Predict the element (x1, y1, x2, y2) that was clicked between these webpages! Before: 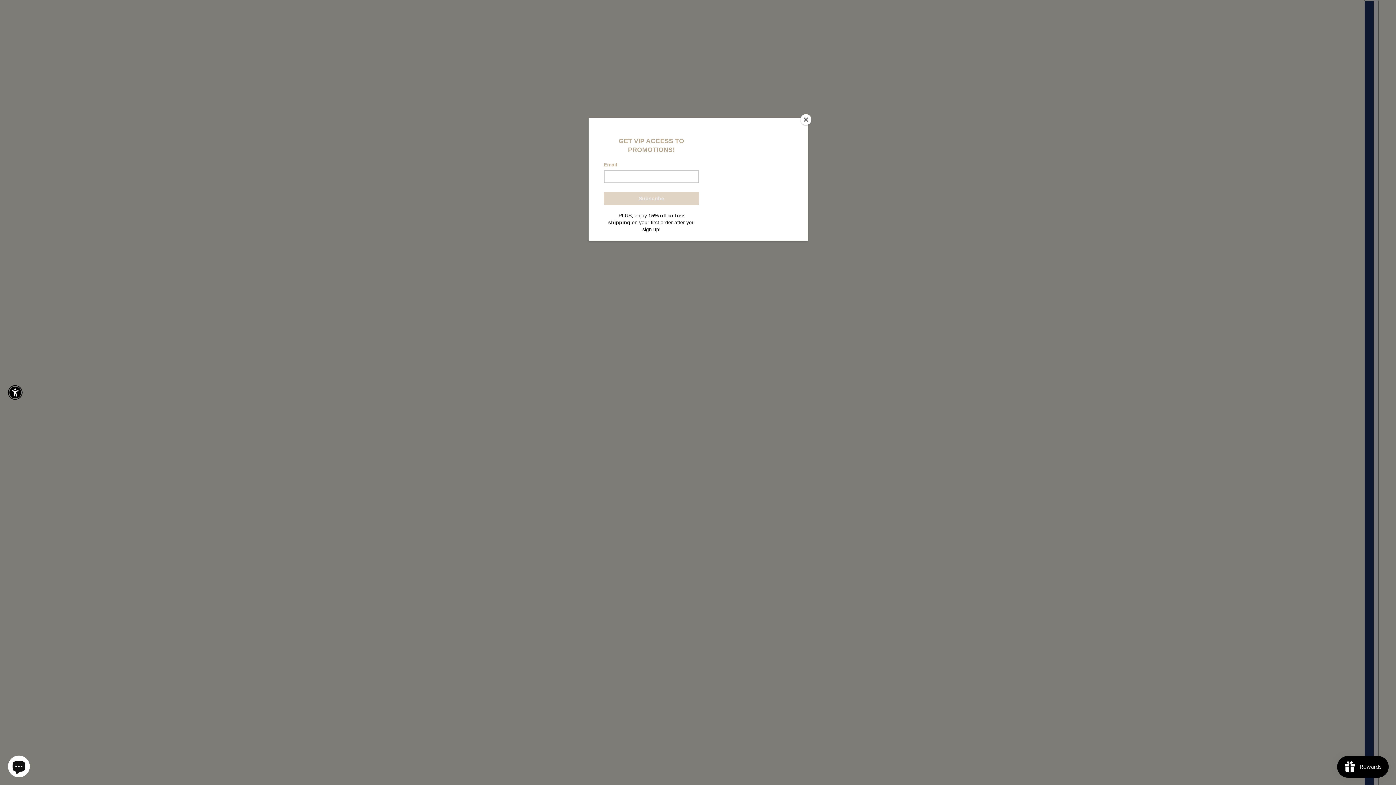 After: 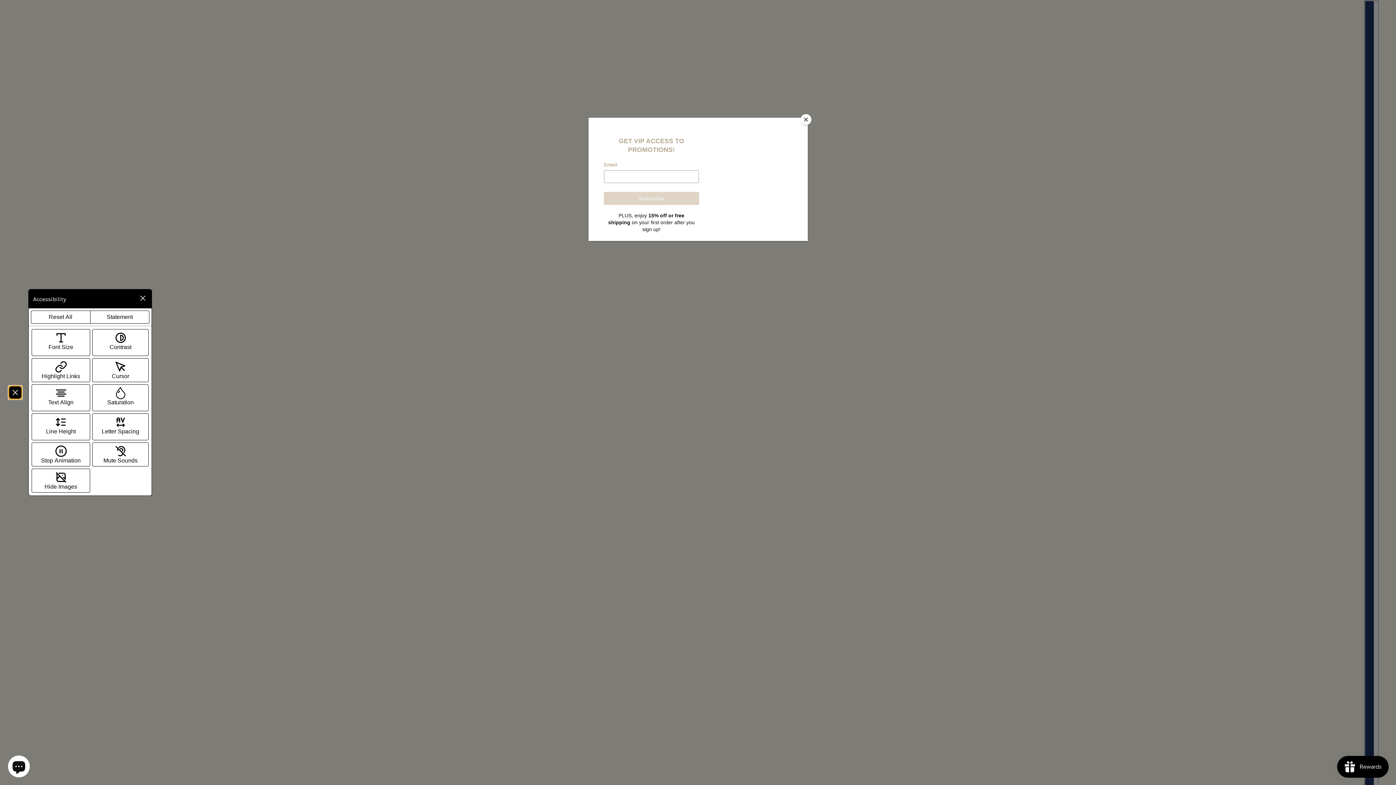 Action: bbox: (9, 386, 21, 398) label: Enable accessibility